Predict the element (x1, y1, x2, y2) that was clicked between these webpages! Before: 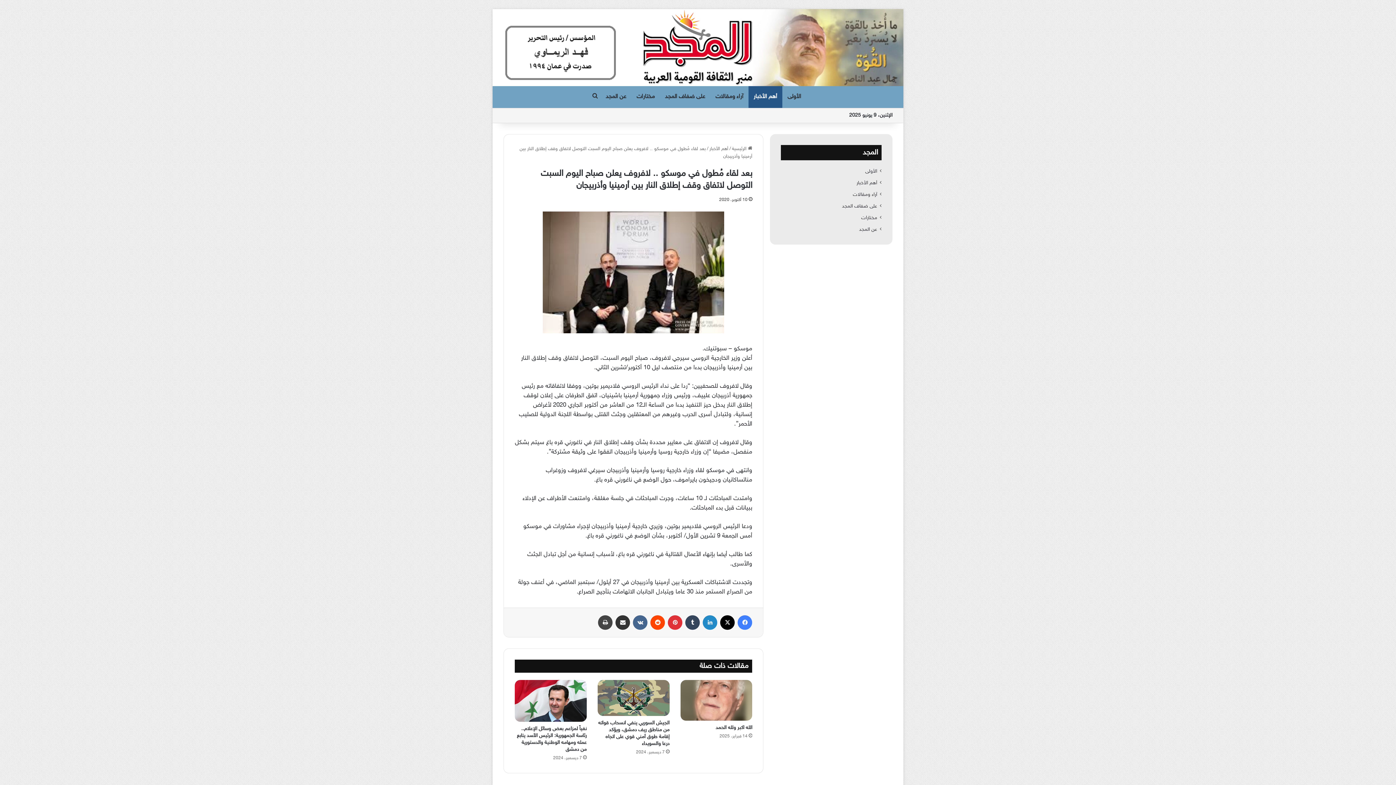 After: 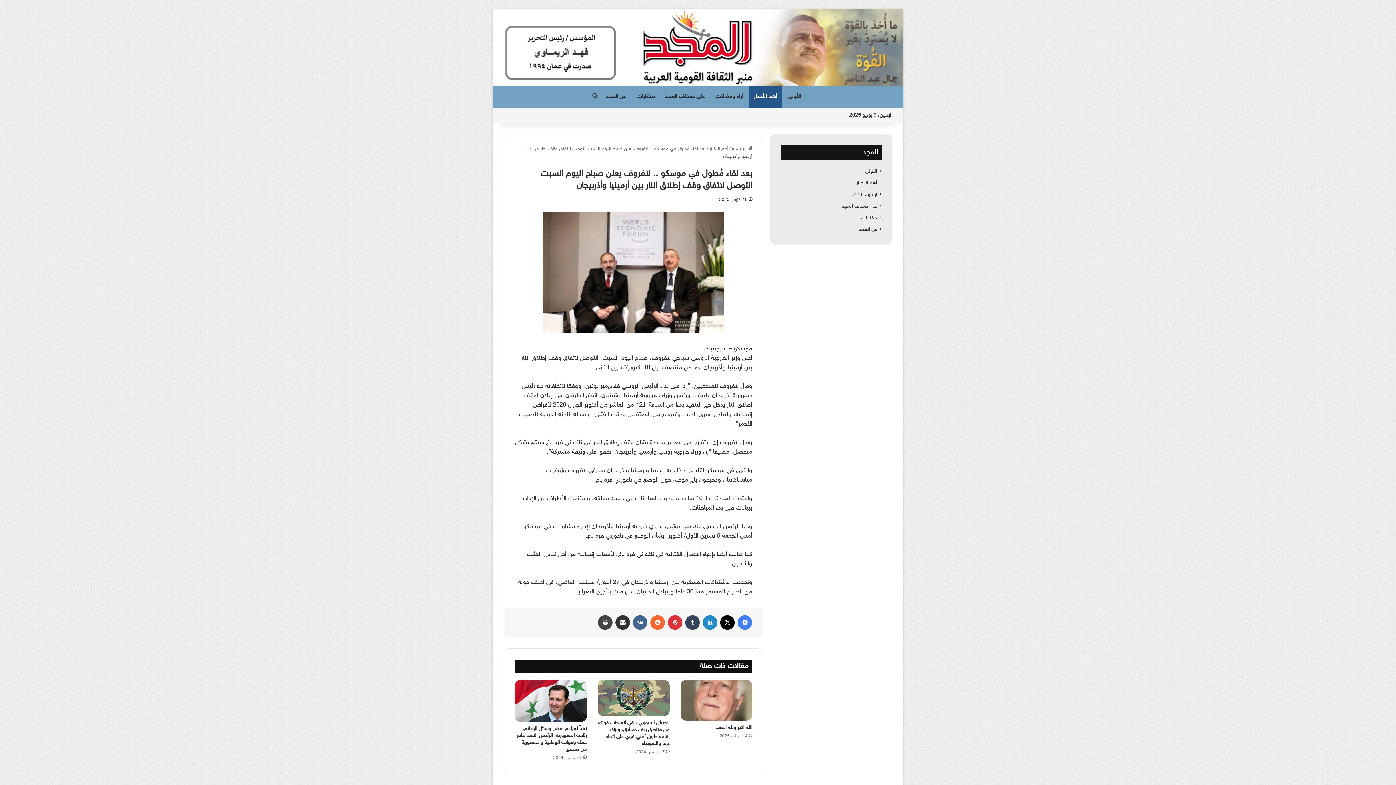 Action: bbox: (650, 615, 665, 630) label: ‏Reddit